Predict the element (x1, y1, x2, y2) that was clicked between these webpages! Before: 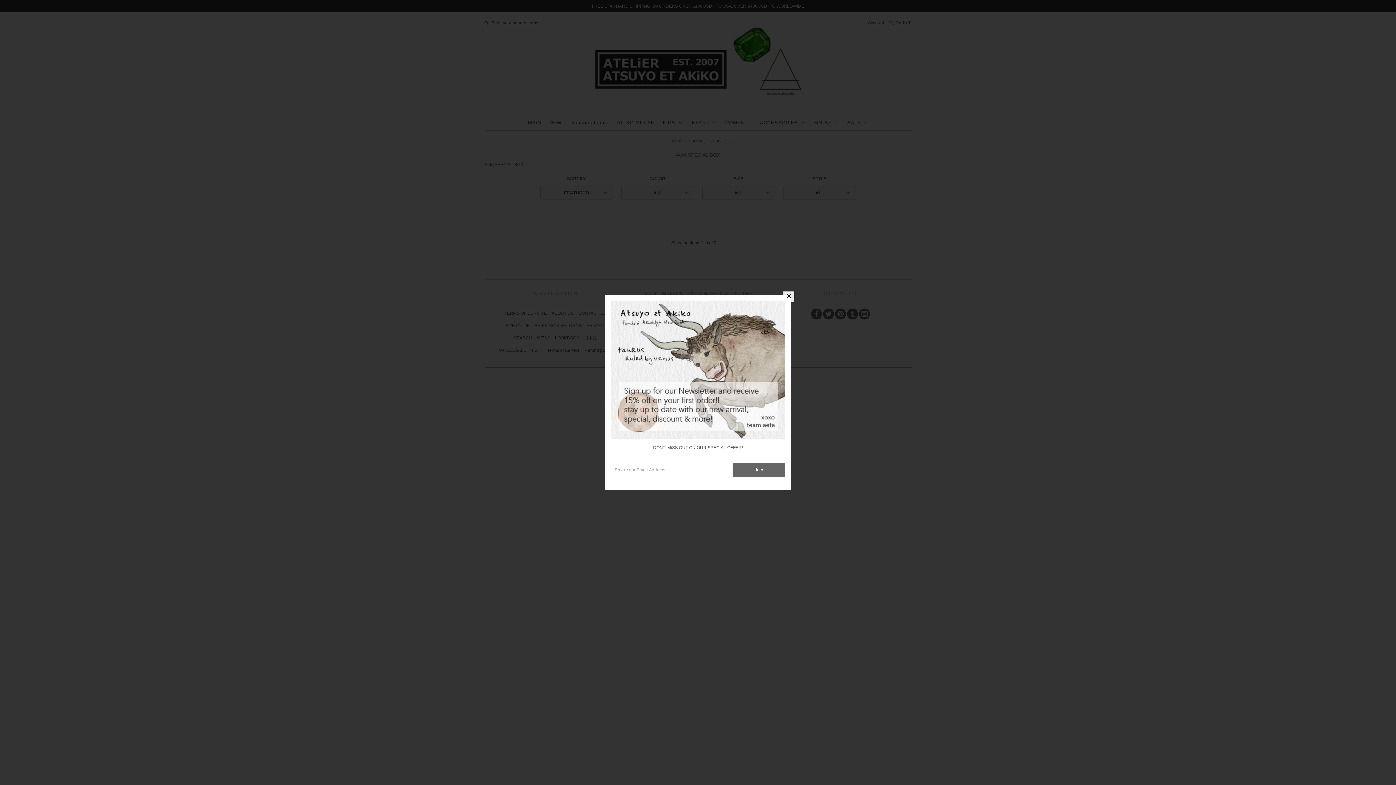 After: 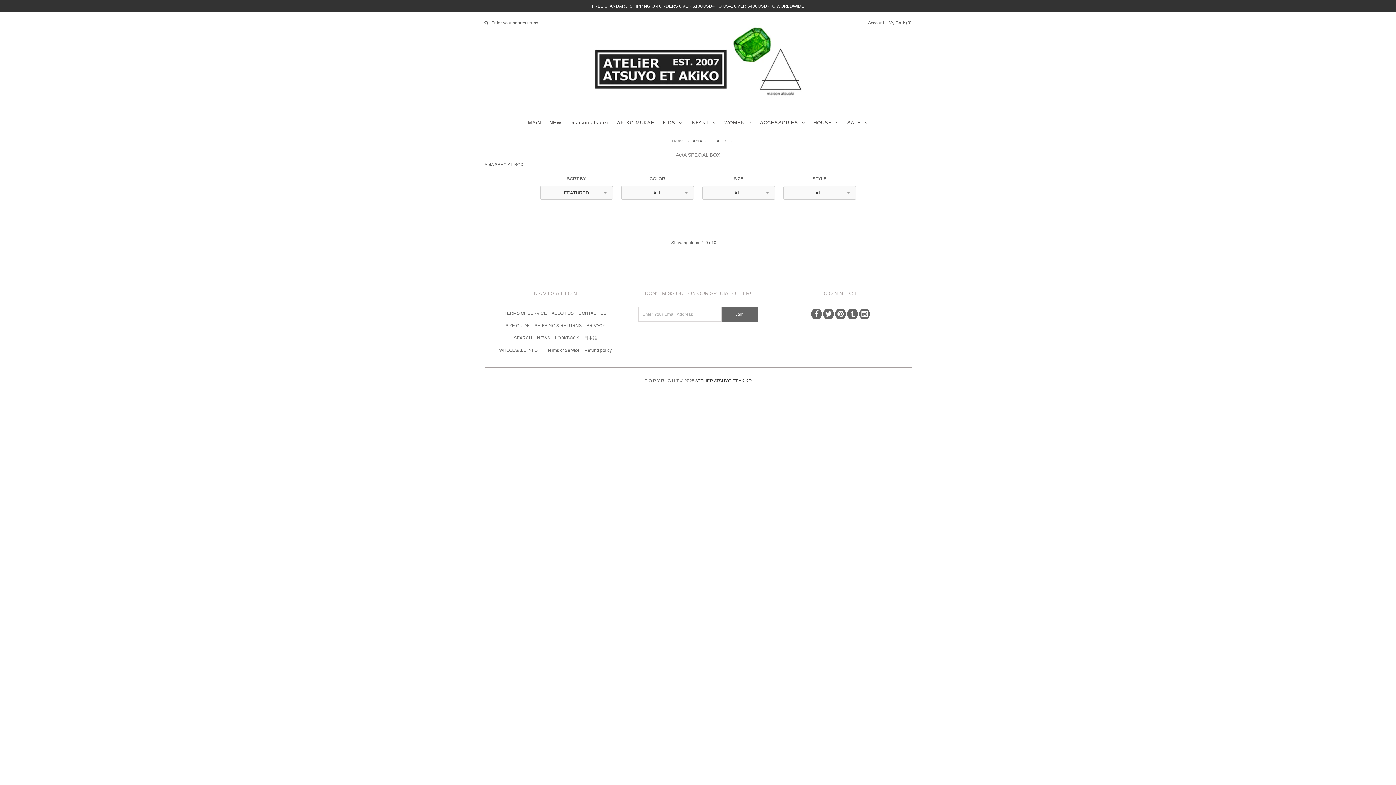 Action: bbox: (783, 291, 794, 302)